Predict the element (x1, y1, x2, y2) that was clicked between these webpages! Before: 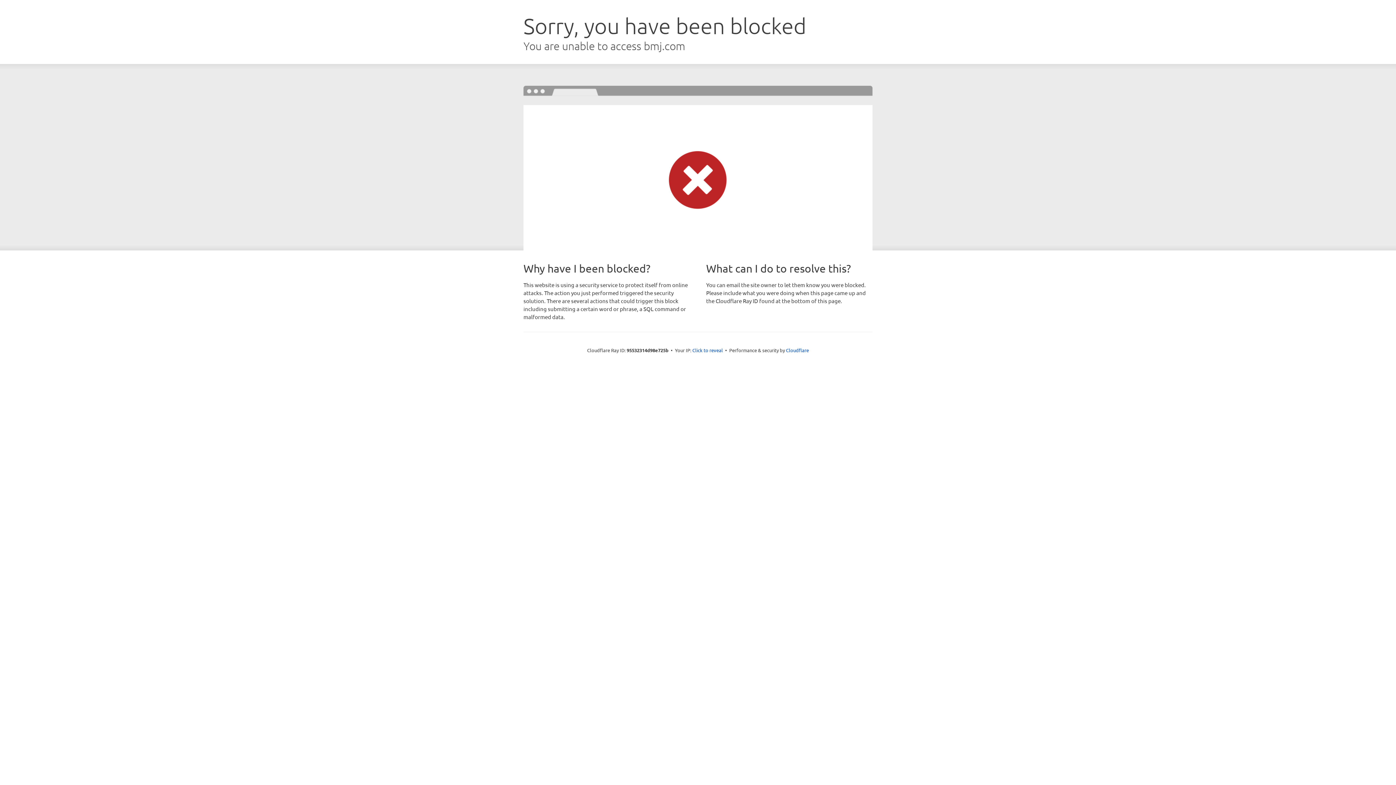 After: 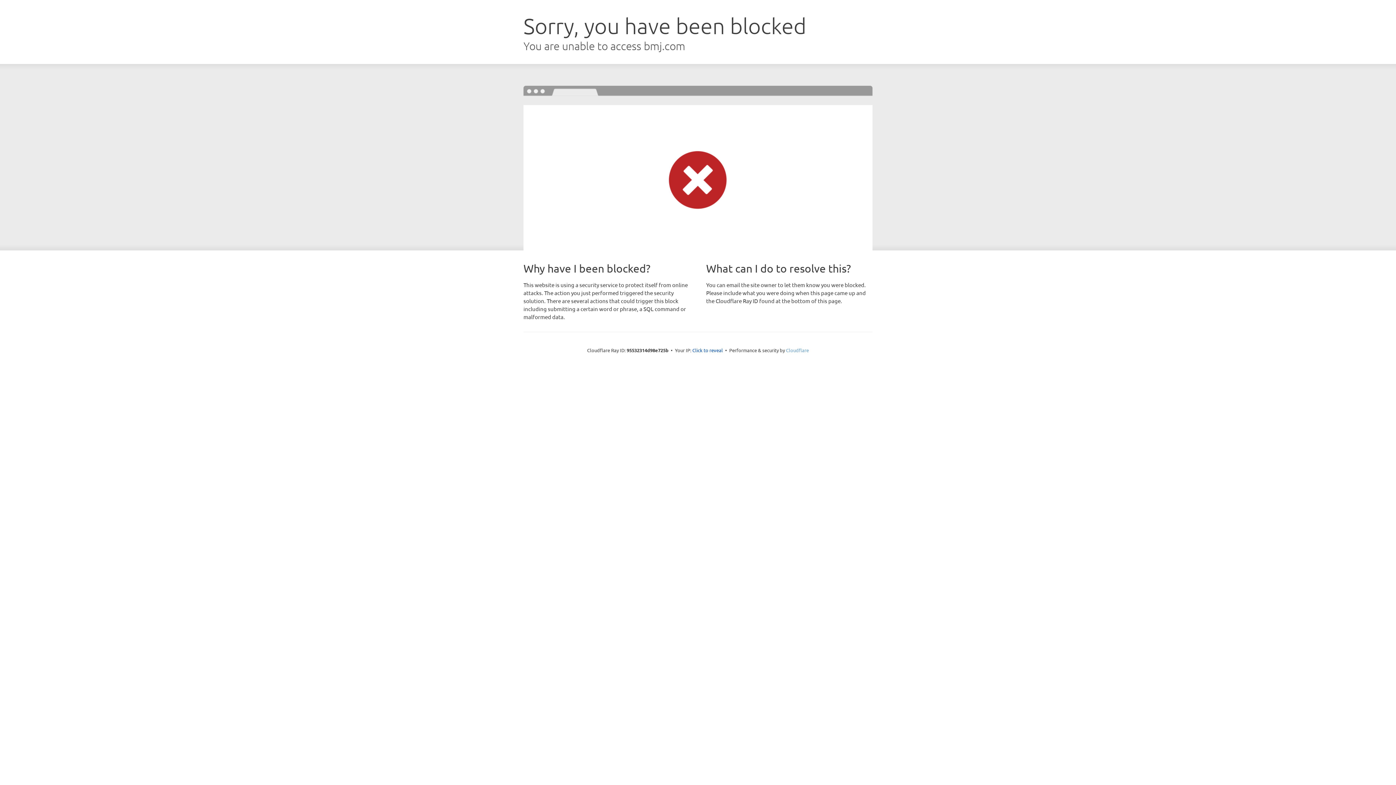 Action: bbox: (786, 347, 809, 353) label: Cloudflare